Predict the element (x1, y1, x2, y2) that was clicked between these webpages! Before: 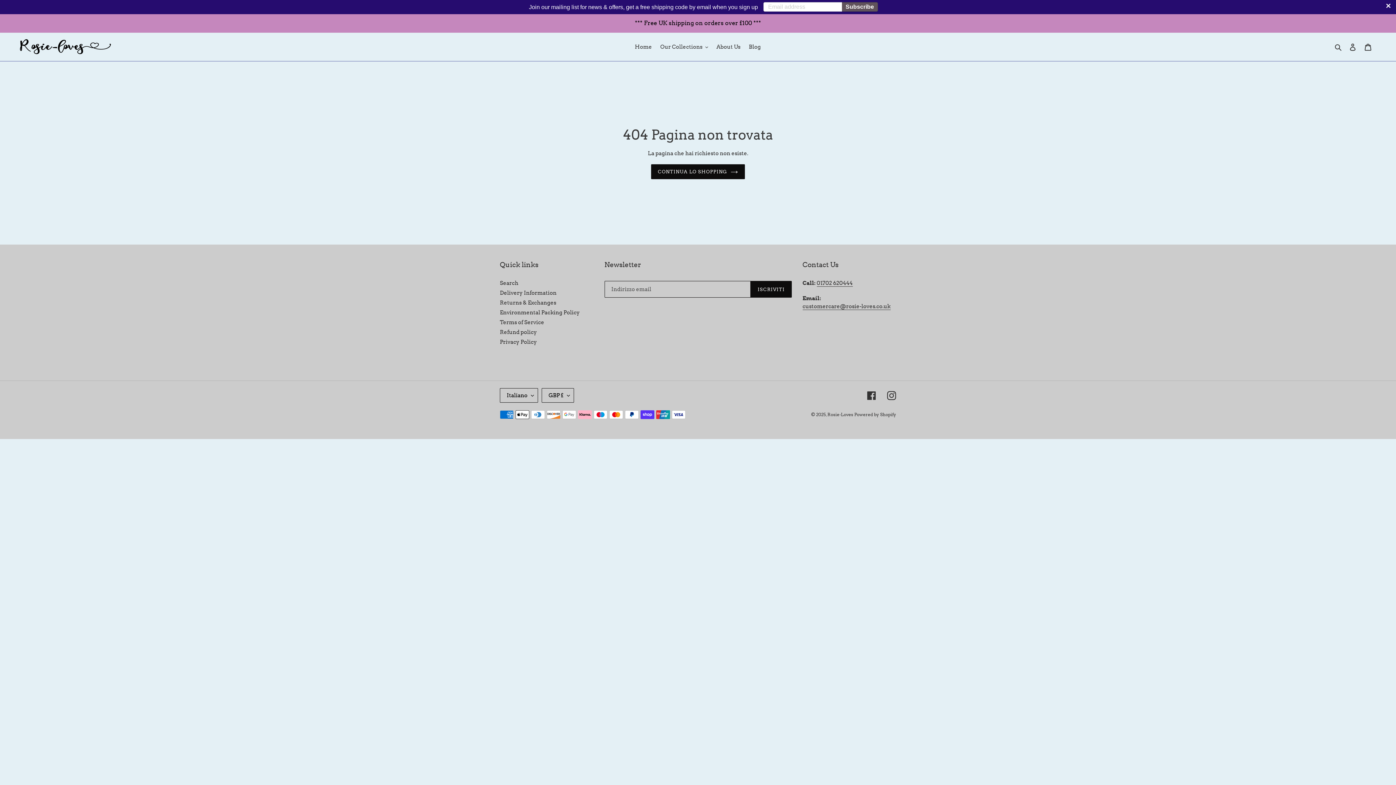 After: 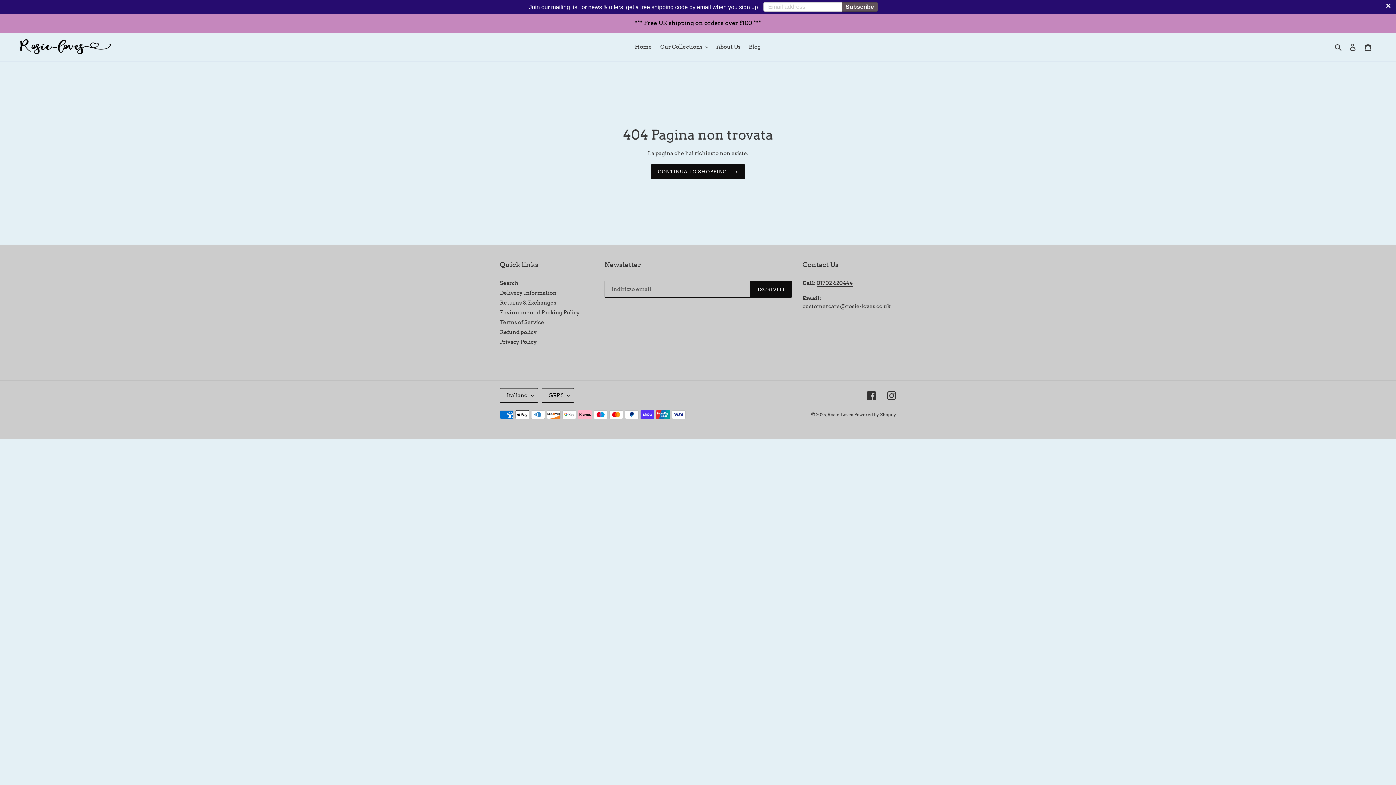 Action: bbox: (0, 0, 1396, 14) label: Join our mailing list for news & offers, get a free shipping code by email when you sign up 
Subscribe